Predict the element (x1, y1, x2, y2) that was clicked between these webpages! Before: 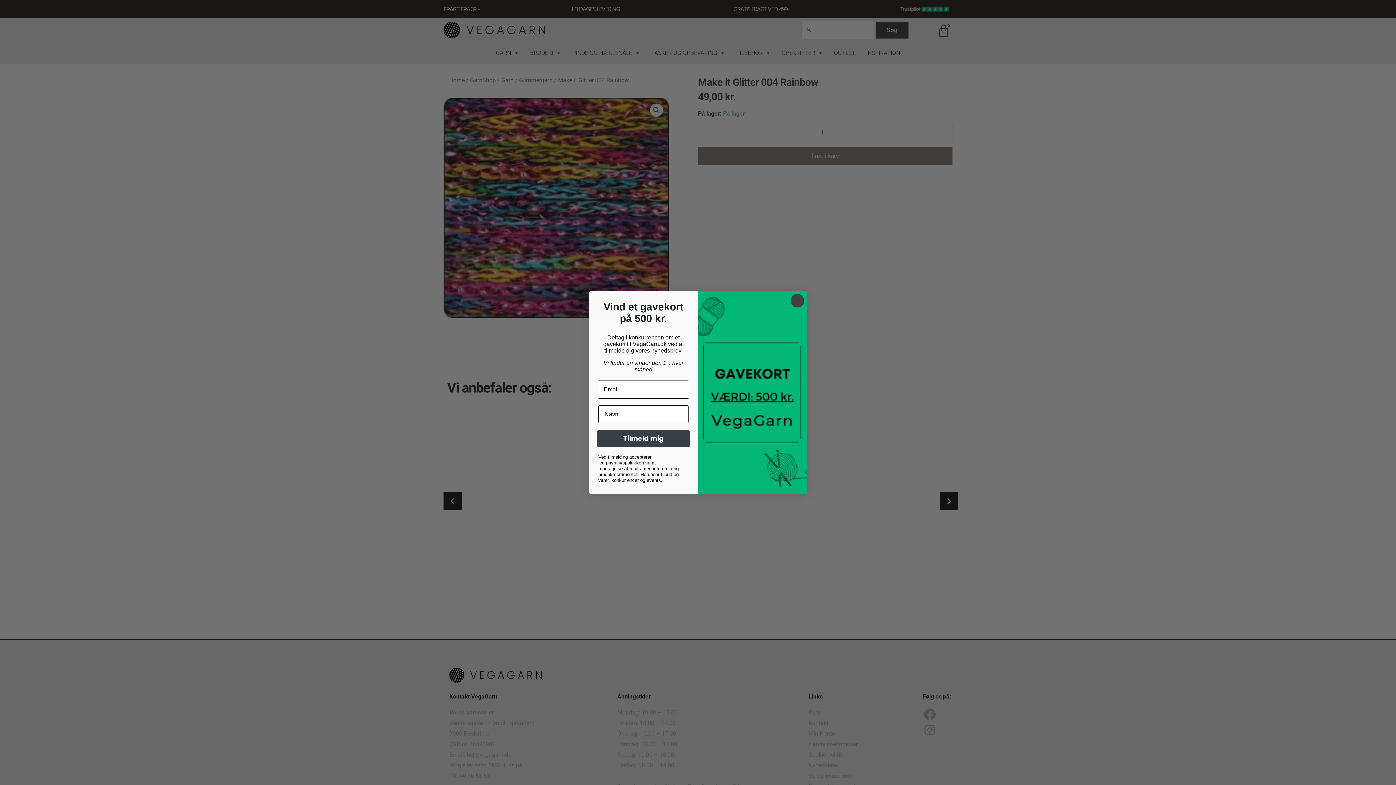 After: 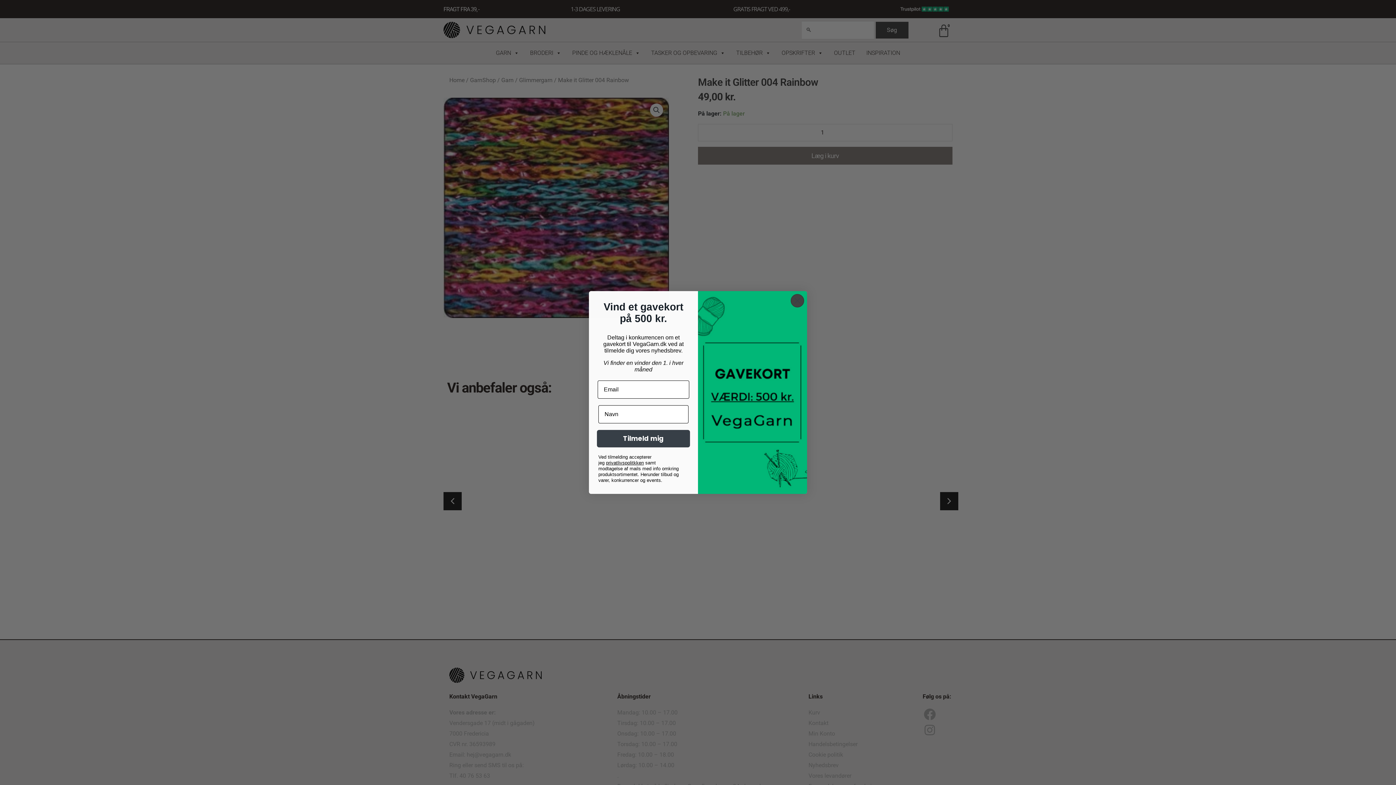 Action: label: privatlivspolitkken bbox: (606, 460, 644, 465)